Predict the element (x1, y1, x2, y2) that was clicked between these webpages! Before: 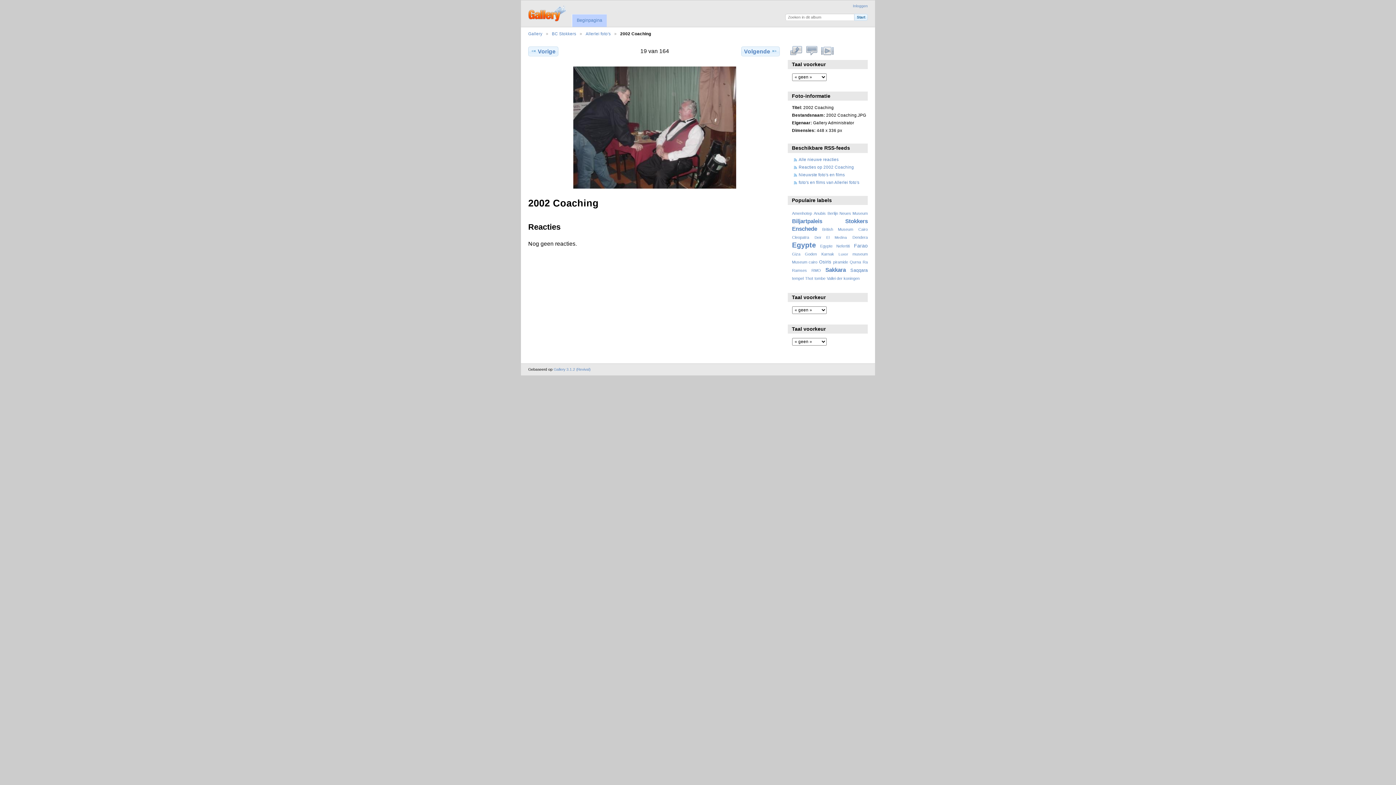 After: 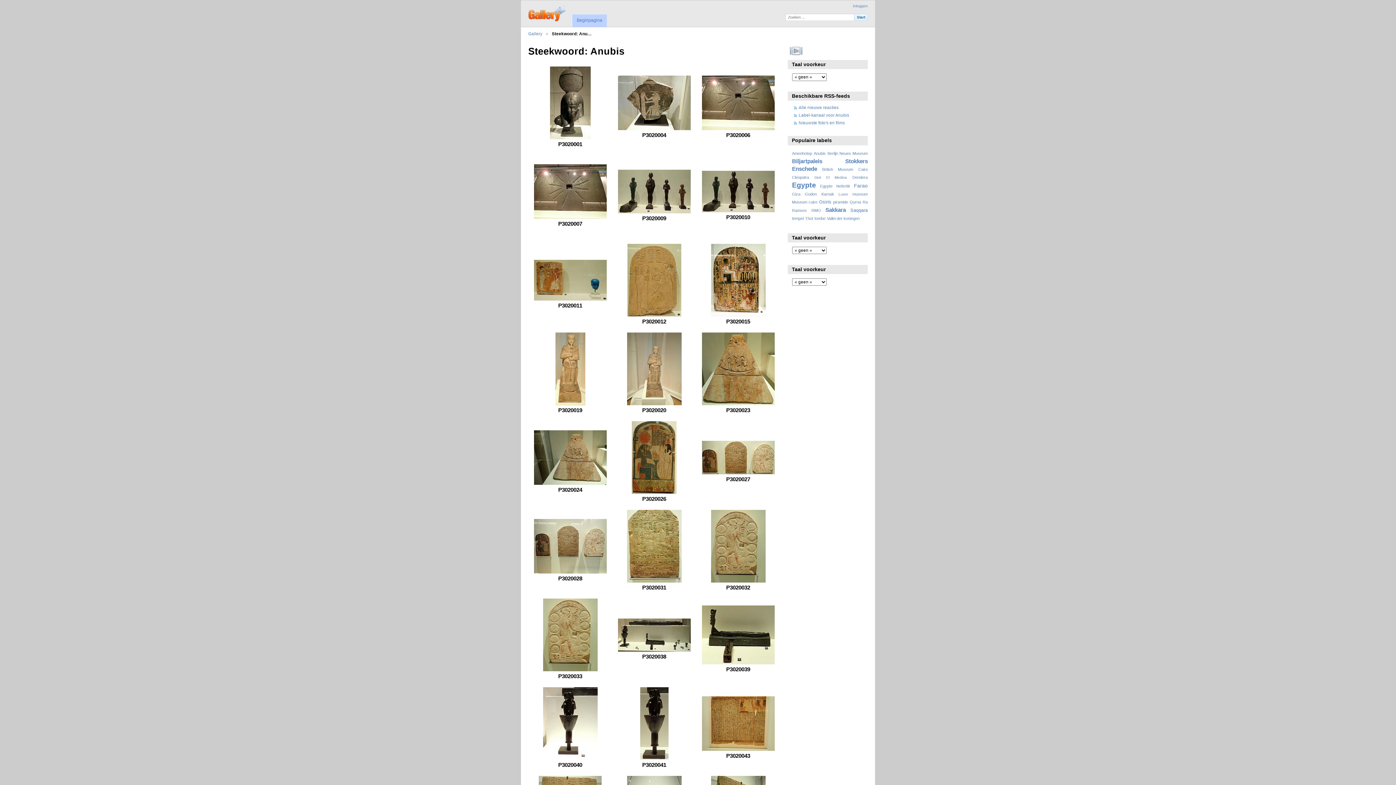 Action: bbox: (814, 211, 826, 215) label: Anubis